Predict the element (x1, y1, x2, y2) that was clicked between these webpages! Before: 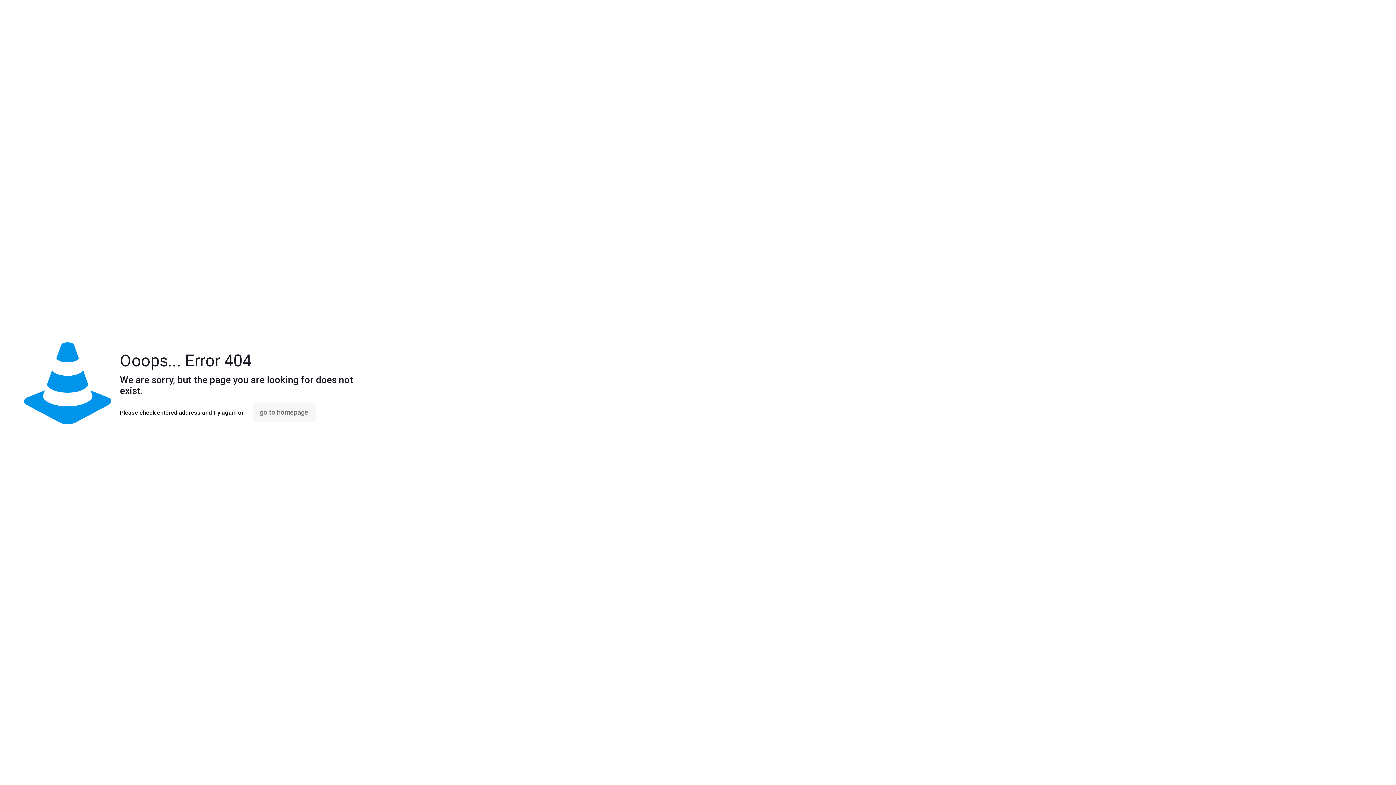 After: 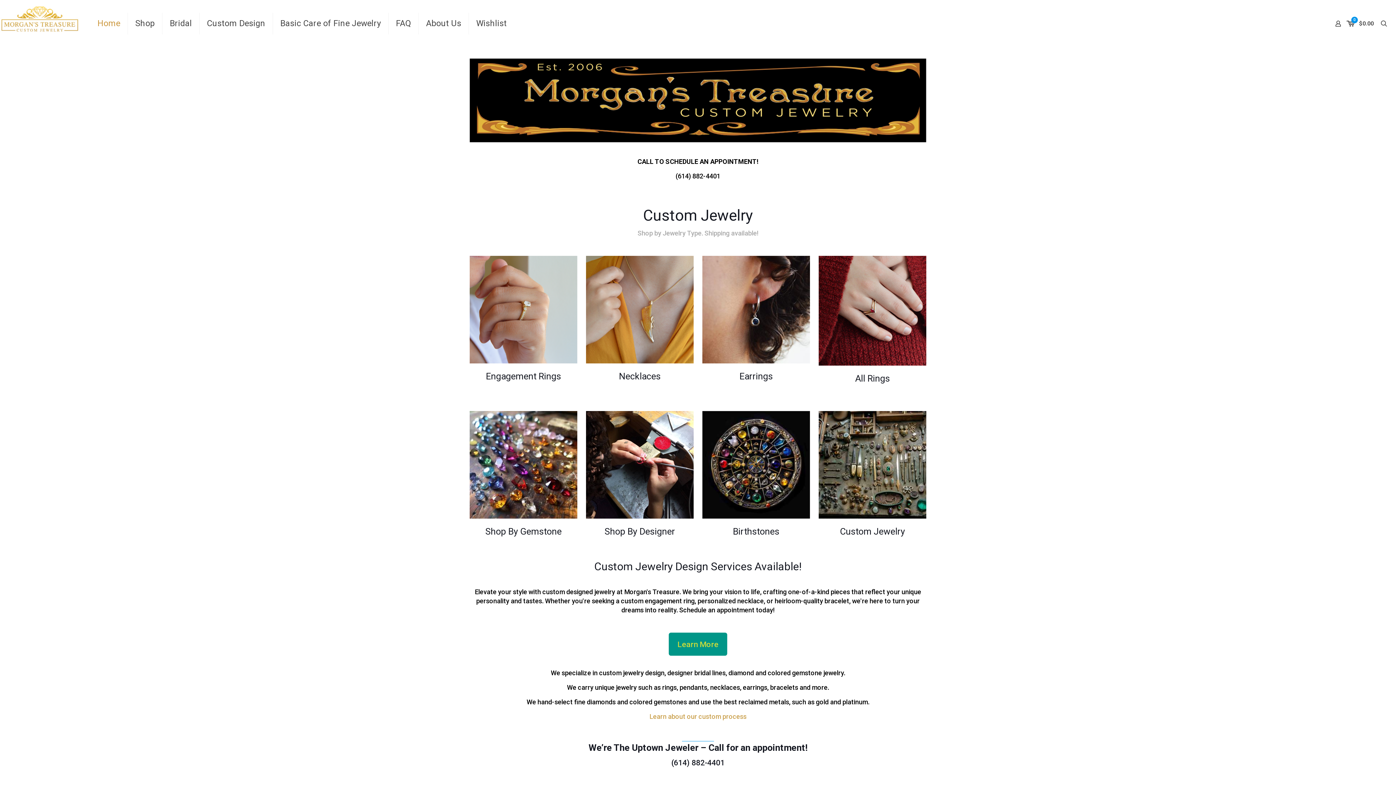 Action: bbox: (252, 402, 315, 422) label: go to homepage